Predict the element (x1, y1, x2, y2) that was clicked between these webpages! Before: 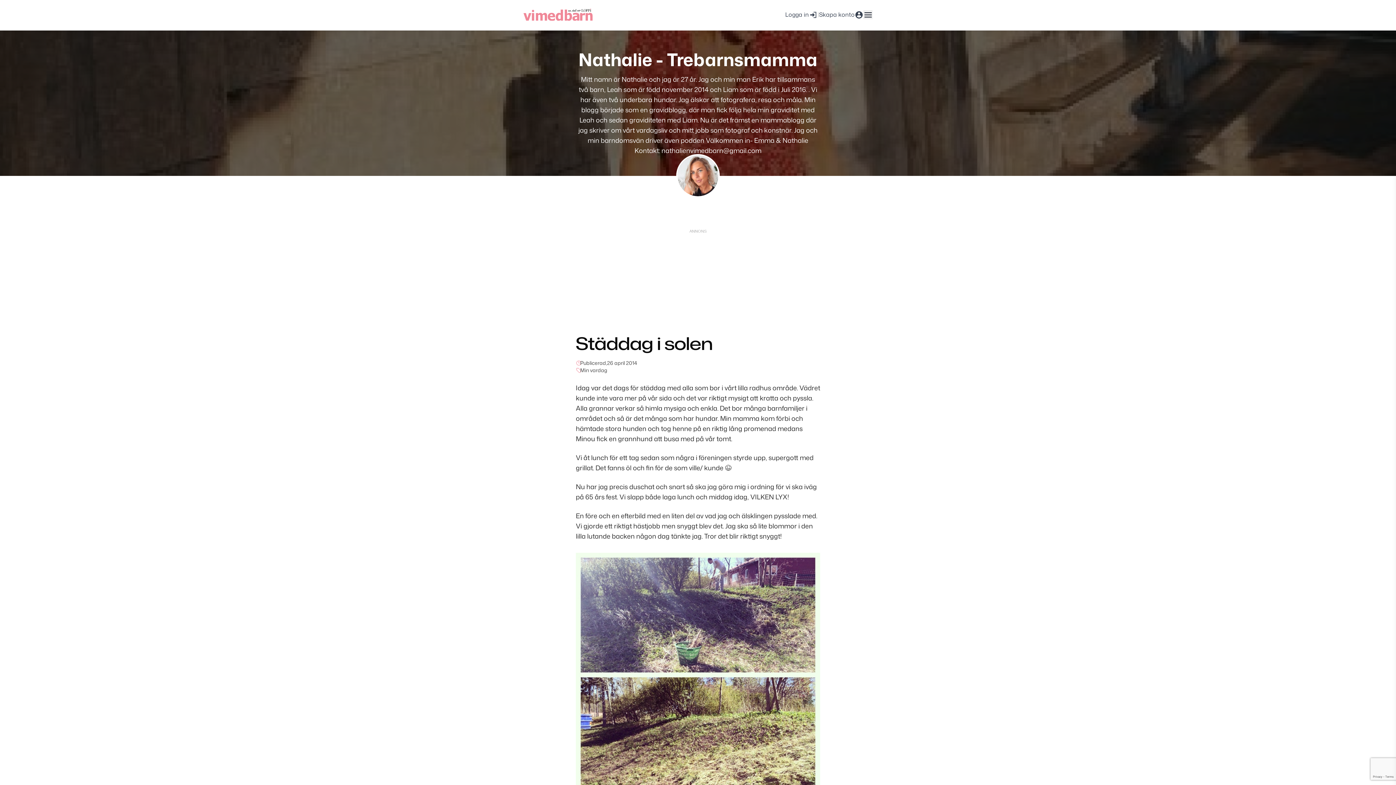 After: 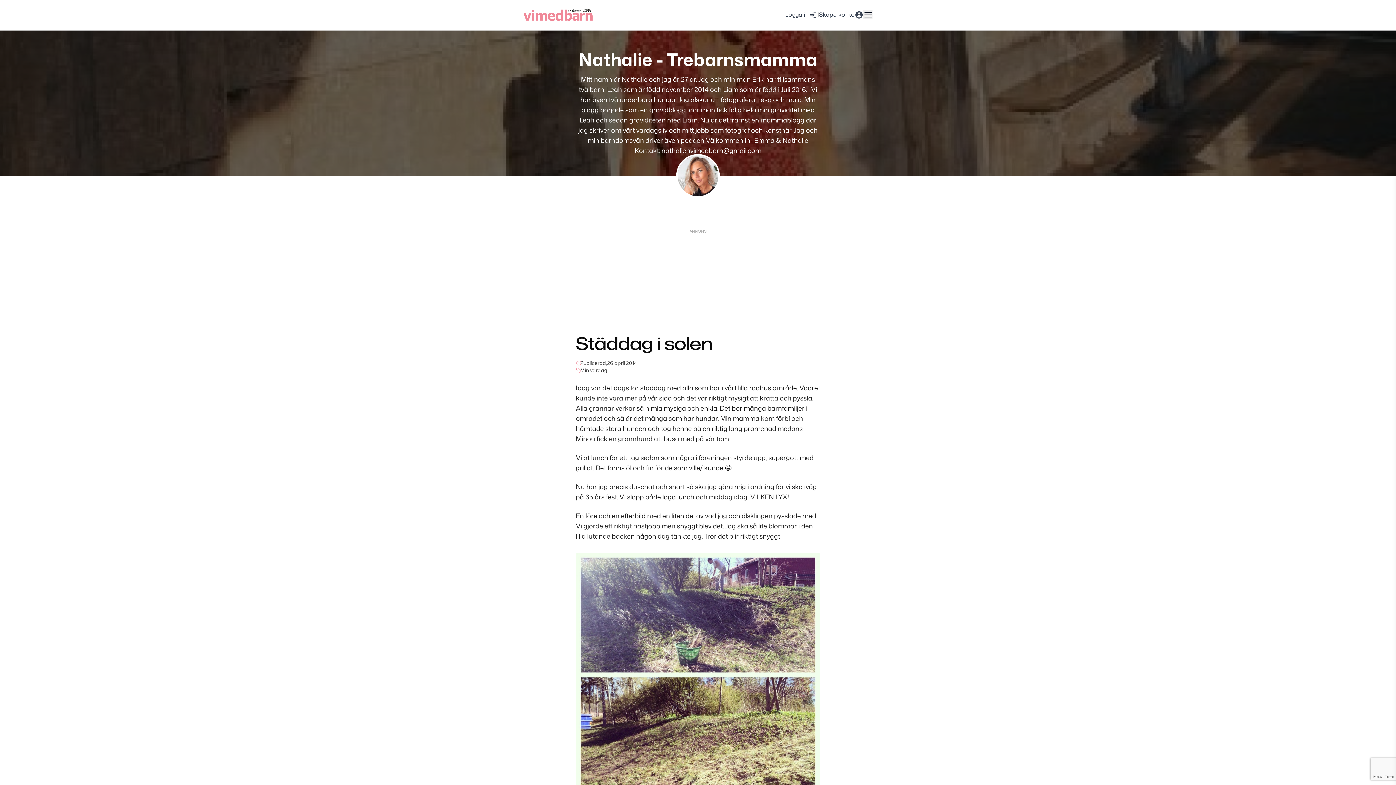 Action: label: Instagram bbox: (687, 203, 694, 210)